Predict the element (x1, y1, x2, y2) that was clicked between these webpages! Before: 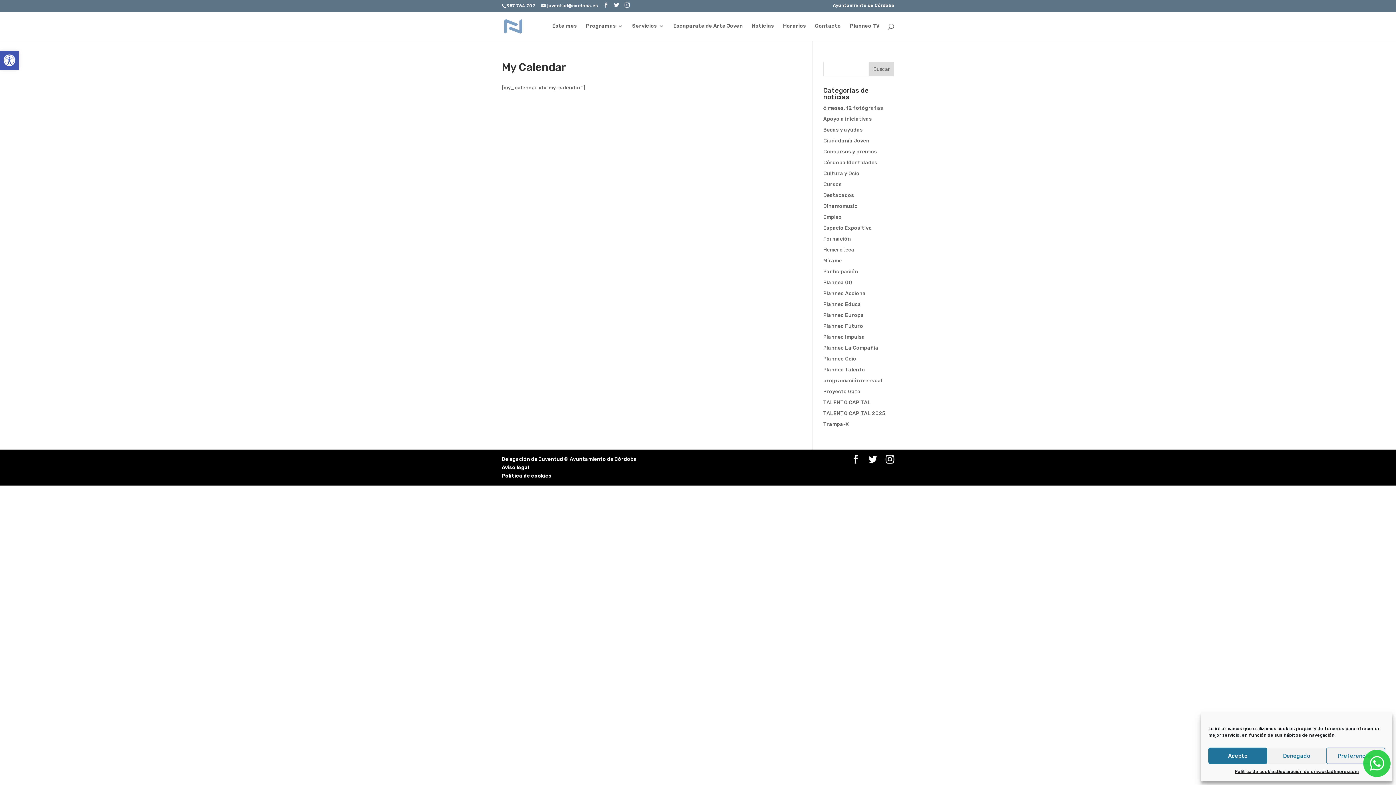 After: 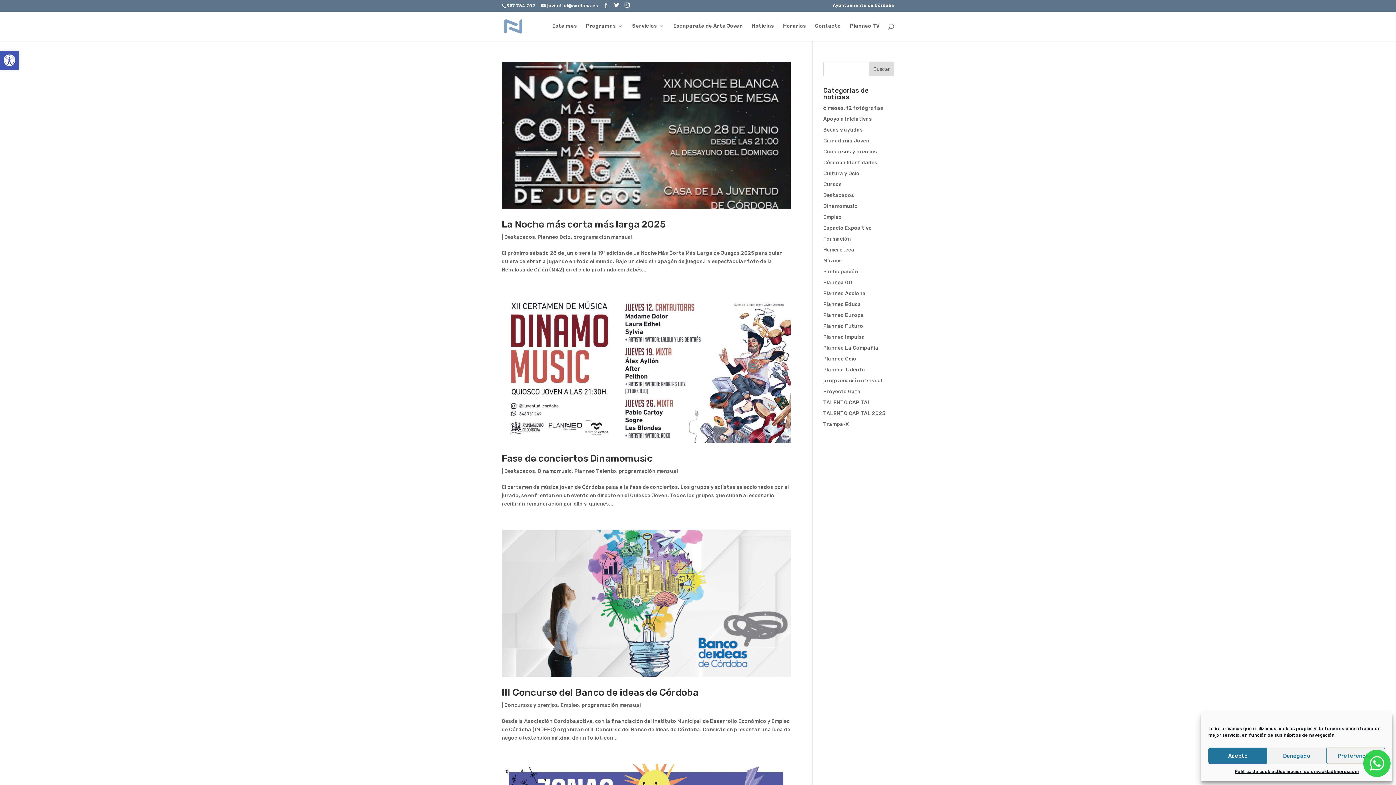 Action: label: programación mensual bbox: (823, 377, 882, 384)